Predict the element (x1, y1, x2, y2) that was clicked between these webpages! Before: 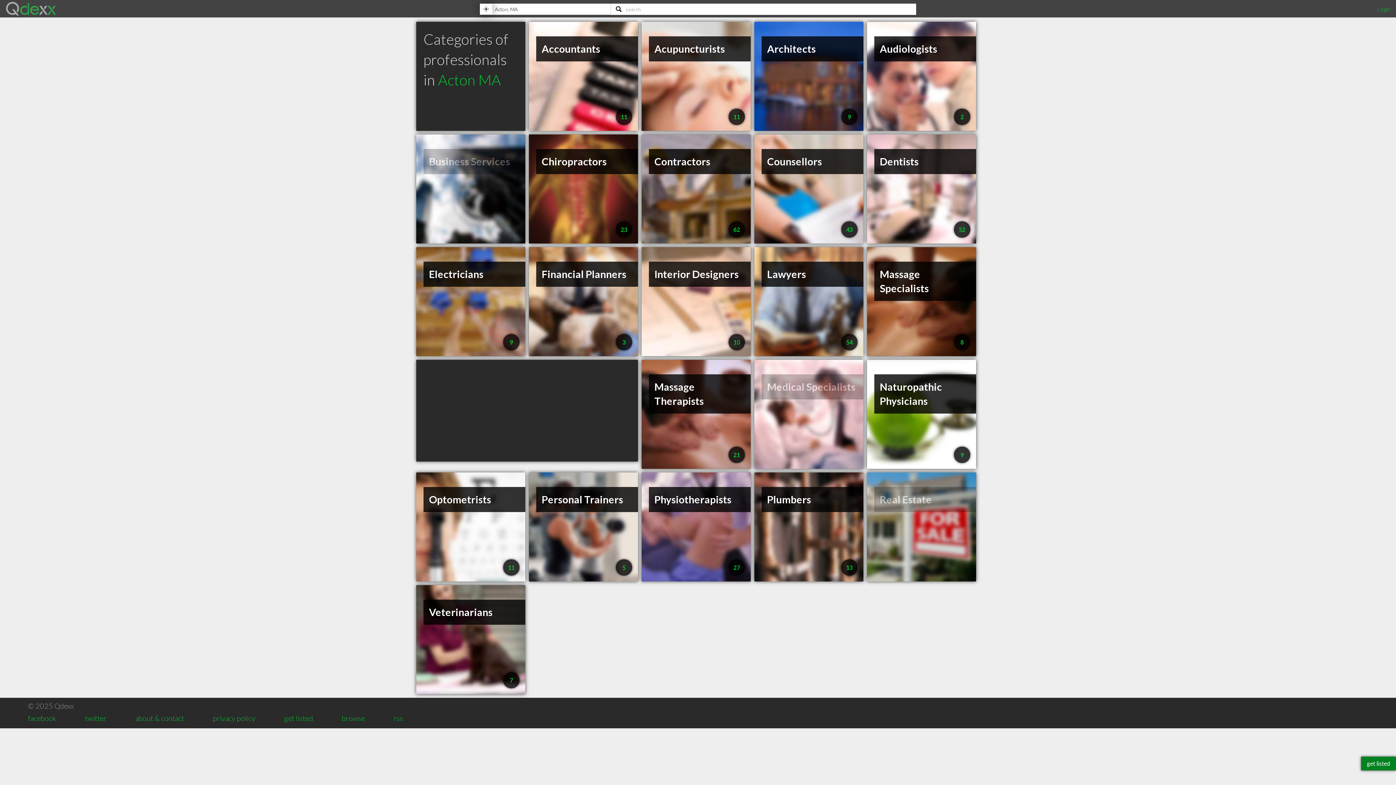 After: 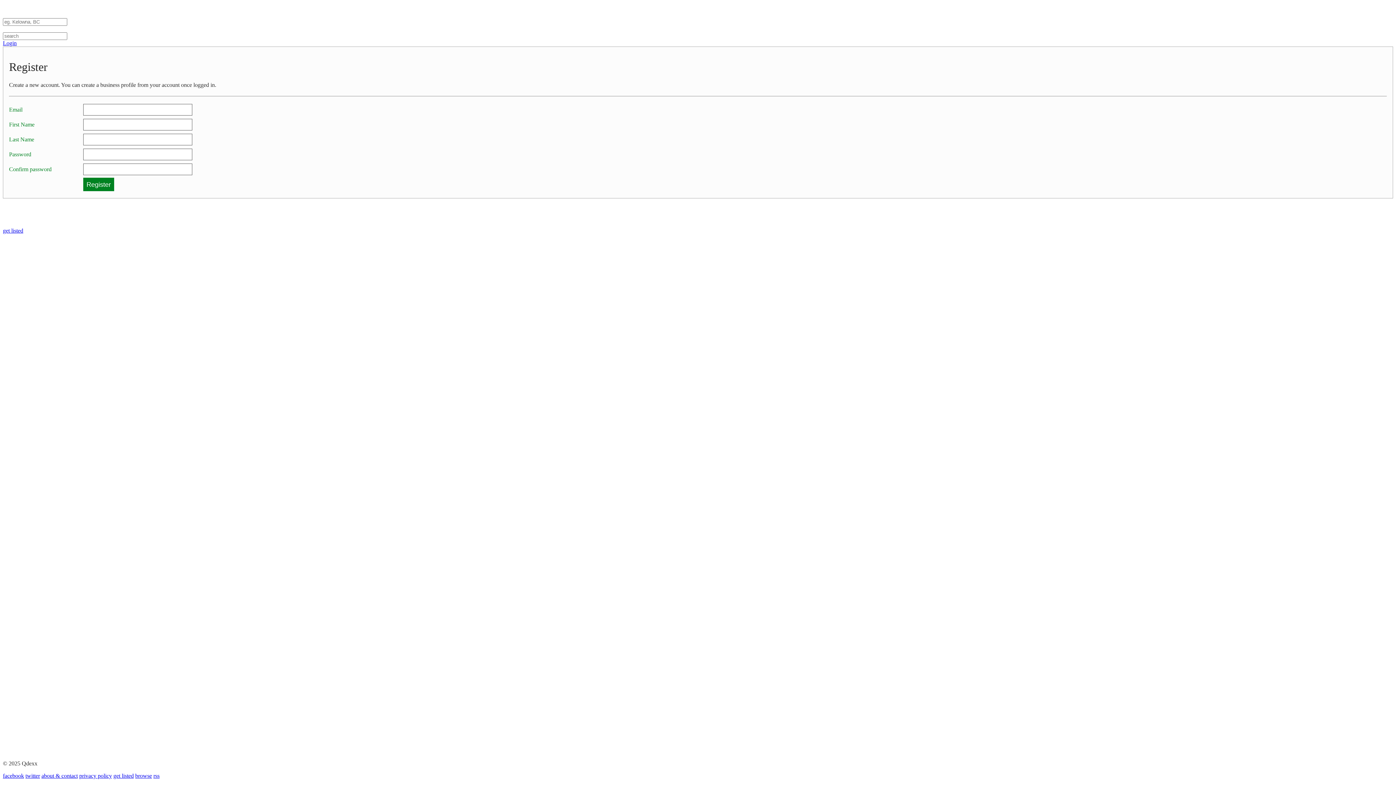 Action: bbox: (1361, 757, 1396, 770) label: get listed